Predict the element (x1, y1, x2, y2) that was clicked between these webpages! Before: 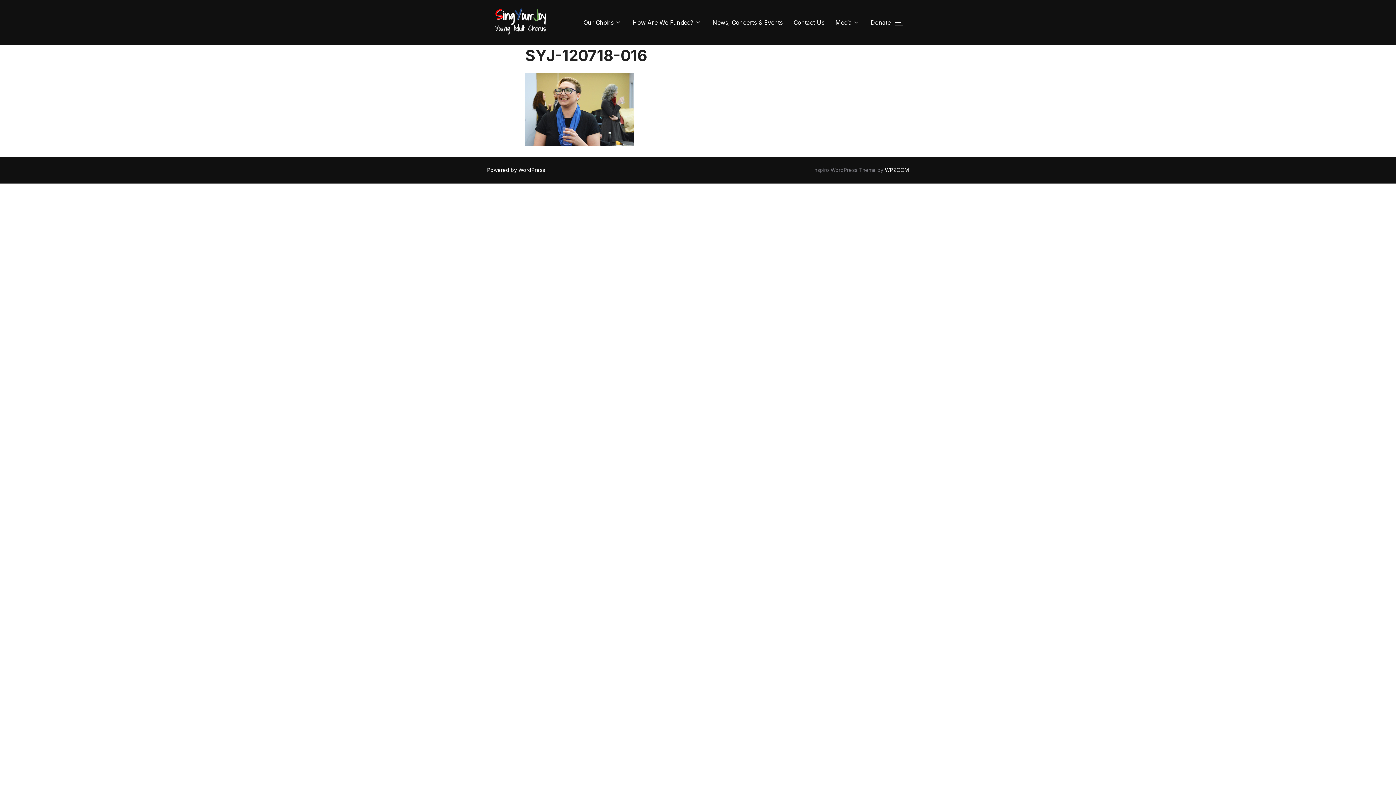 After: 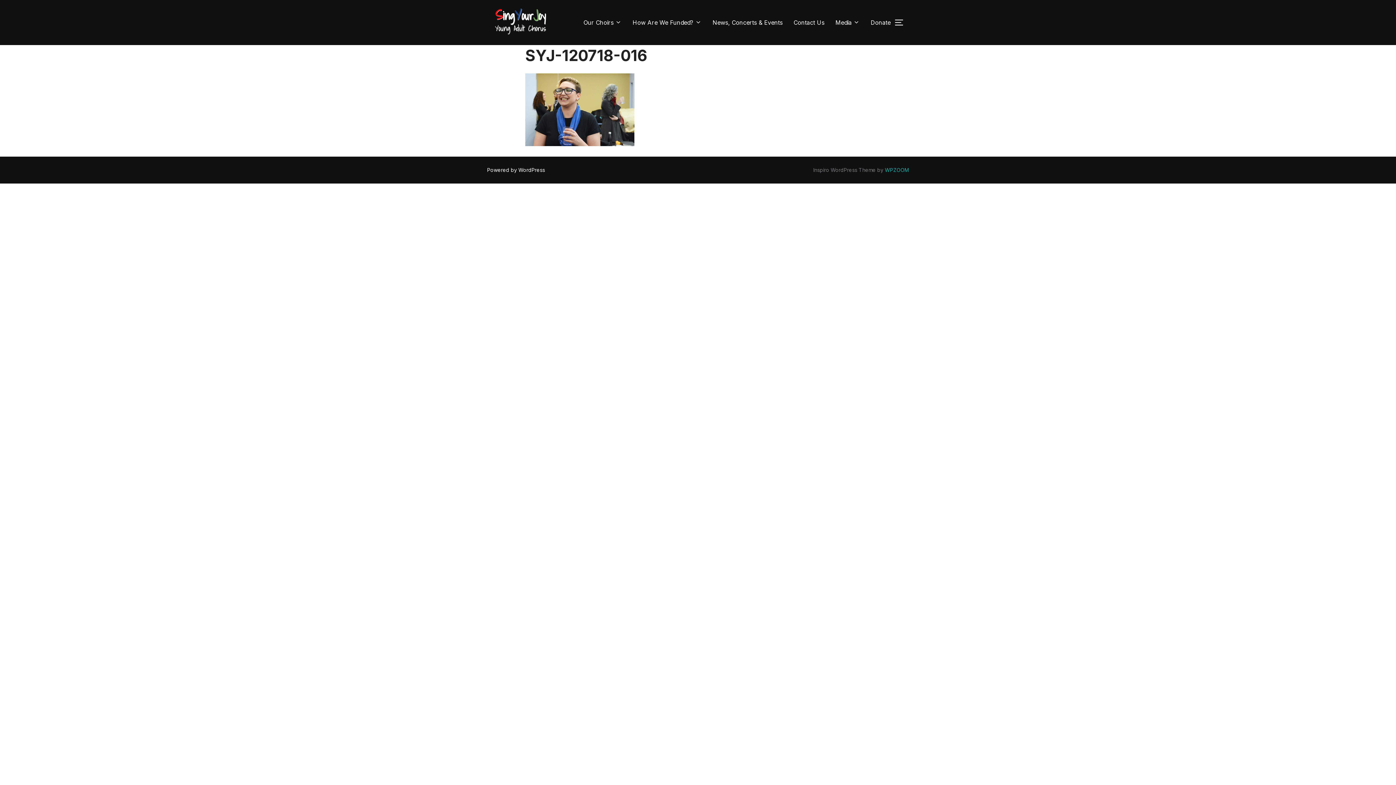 Action: bbox: (885, 166, 909, 173) label: WPZOOM